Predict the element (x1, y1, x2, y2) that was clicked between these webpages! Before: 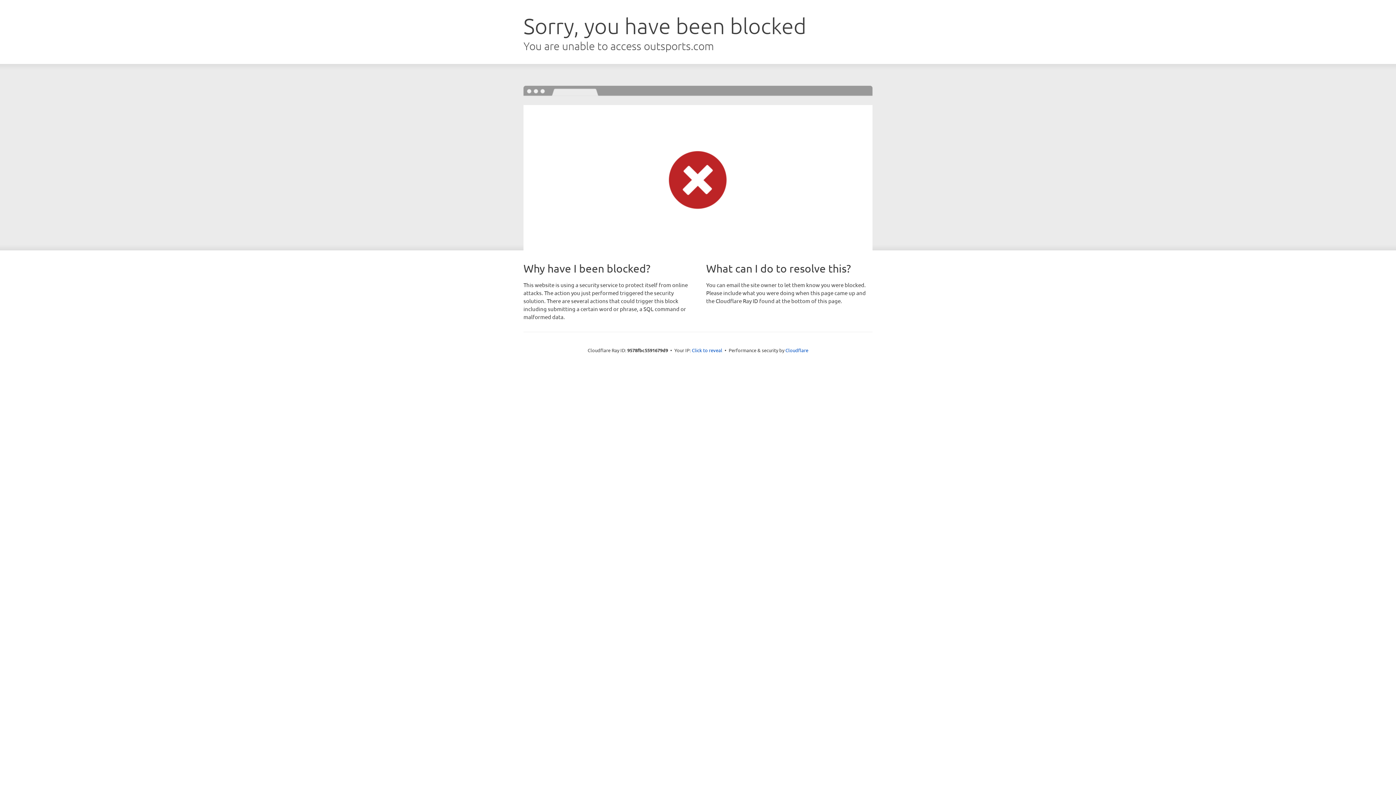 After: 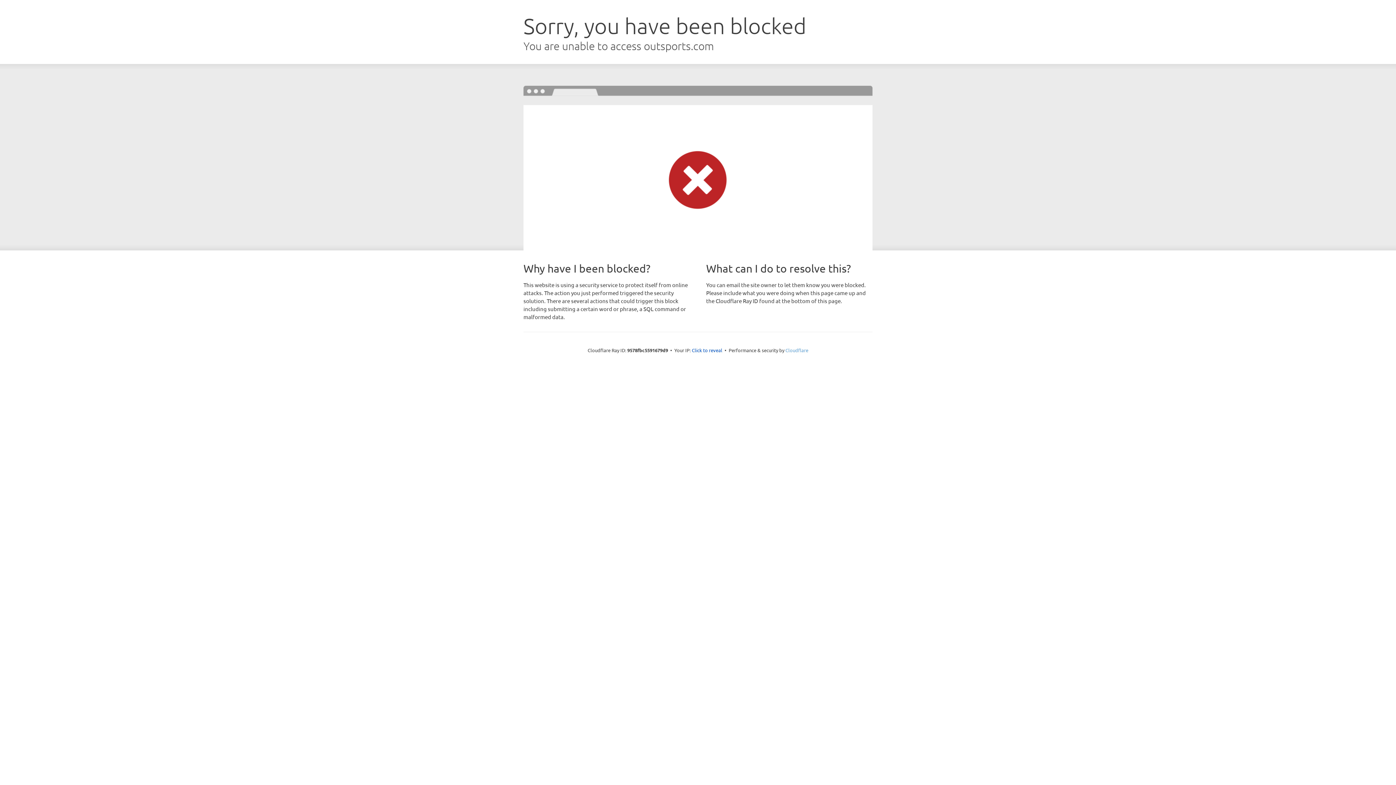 Action: label: Cloudflare bbox: (785, 347, 808, 353)